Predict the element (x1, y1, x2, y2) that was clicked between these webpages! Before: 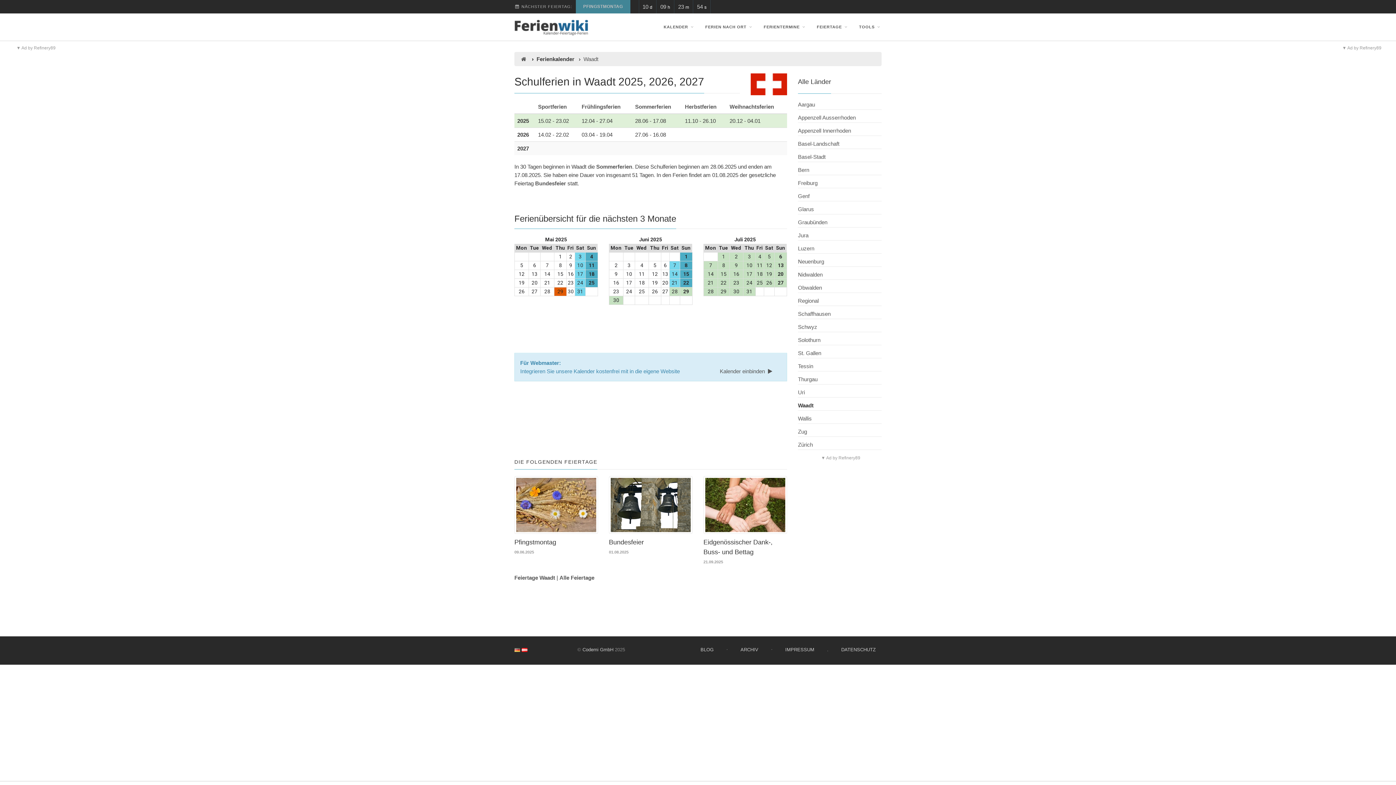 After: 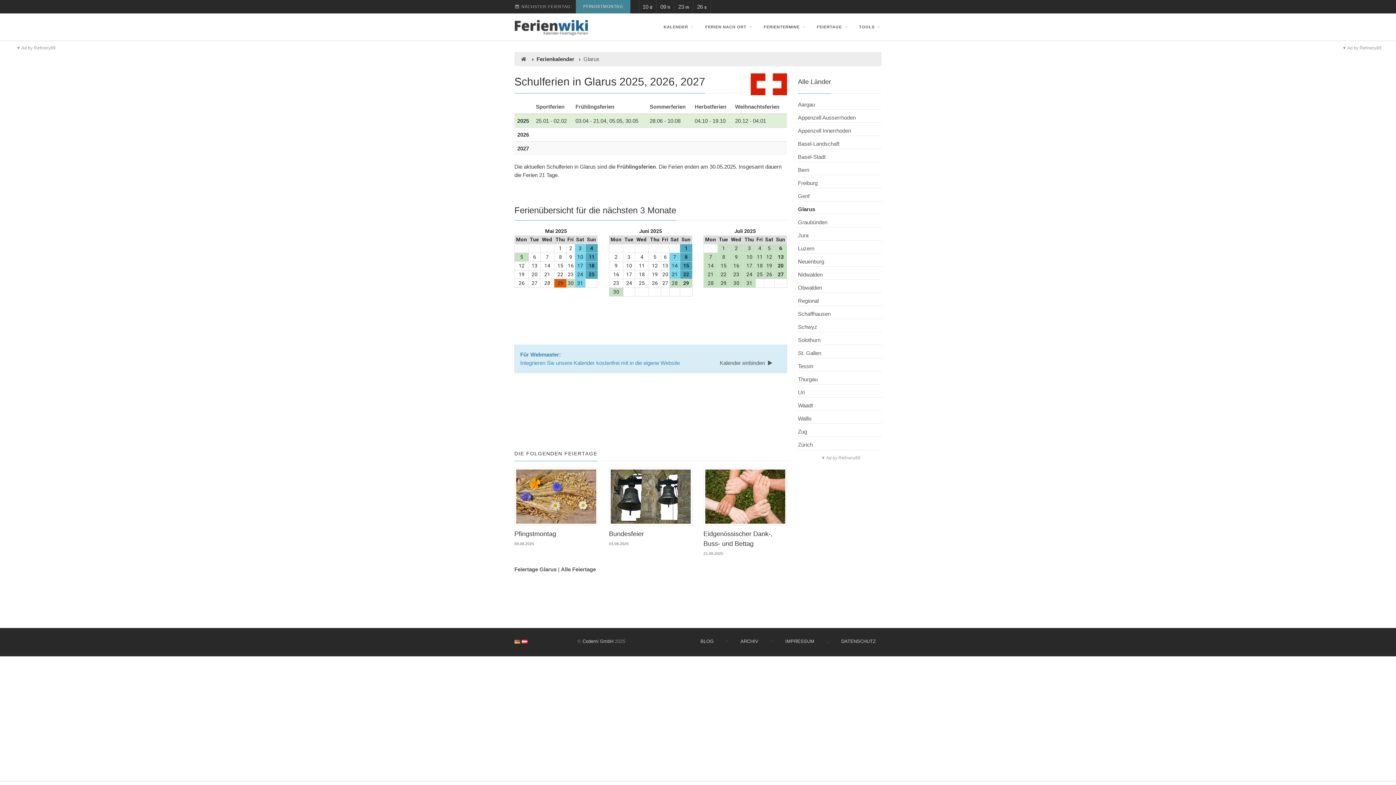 Action: bbox: (798, 205, 814, 213) label: Glarus